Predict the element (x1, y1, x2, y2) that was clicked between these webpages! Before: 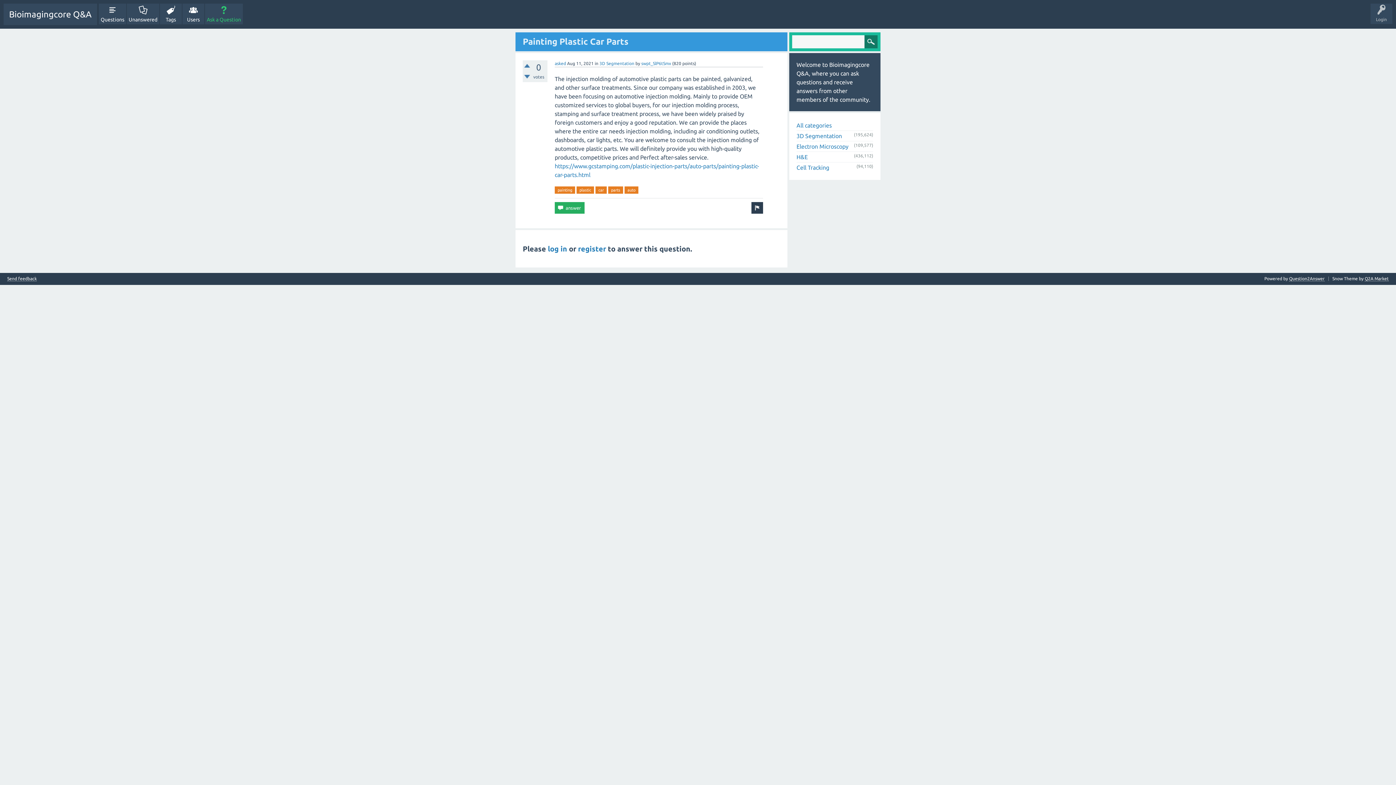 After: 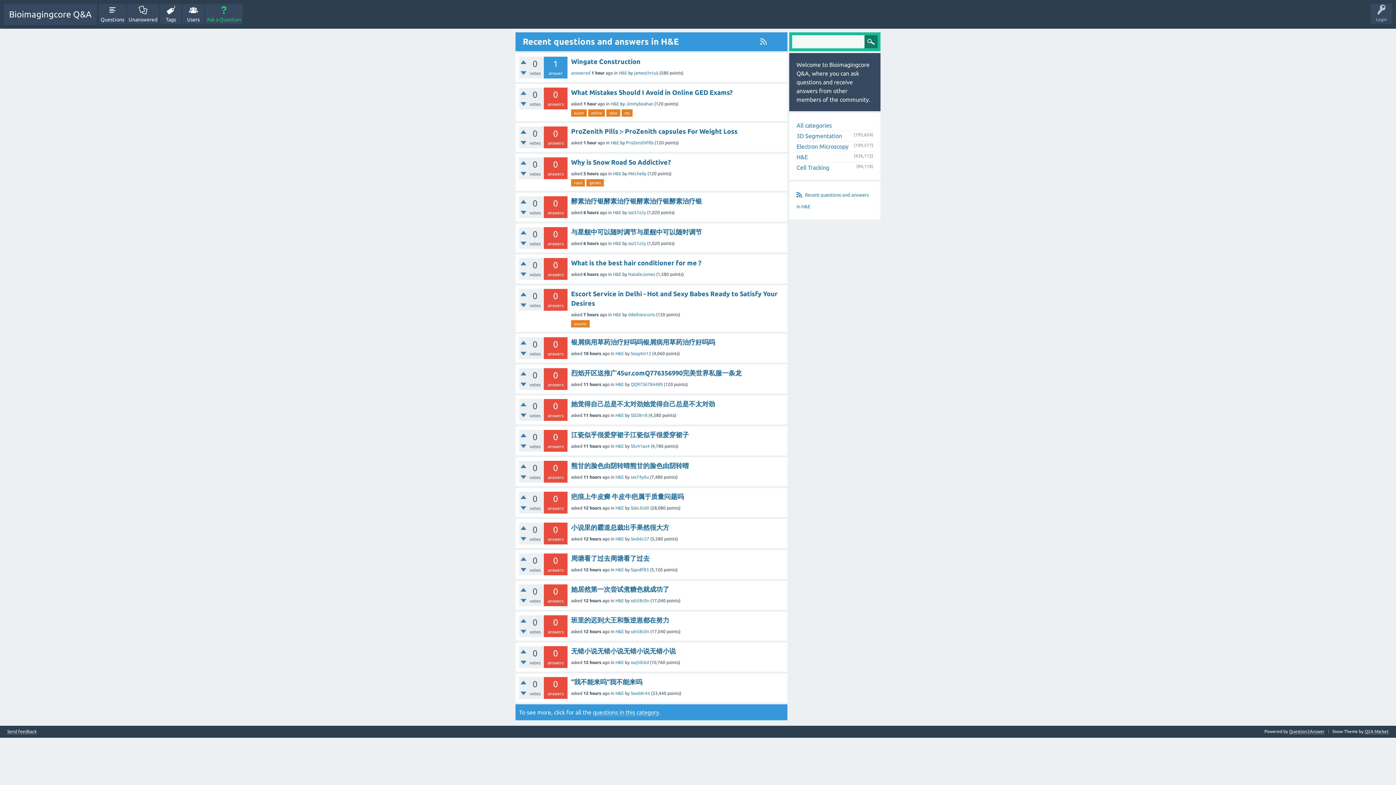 Action: bbox: (796, 153, 808, 160) label: H&E